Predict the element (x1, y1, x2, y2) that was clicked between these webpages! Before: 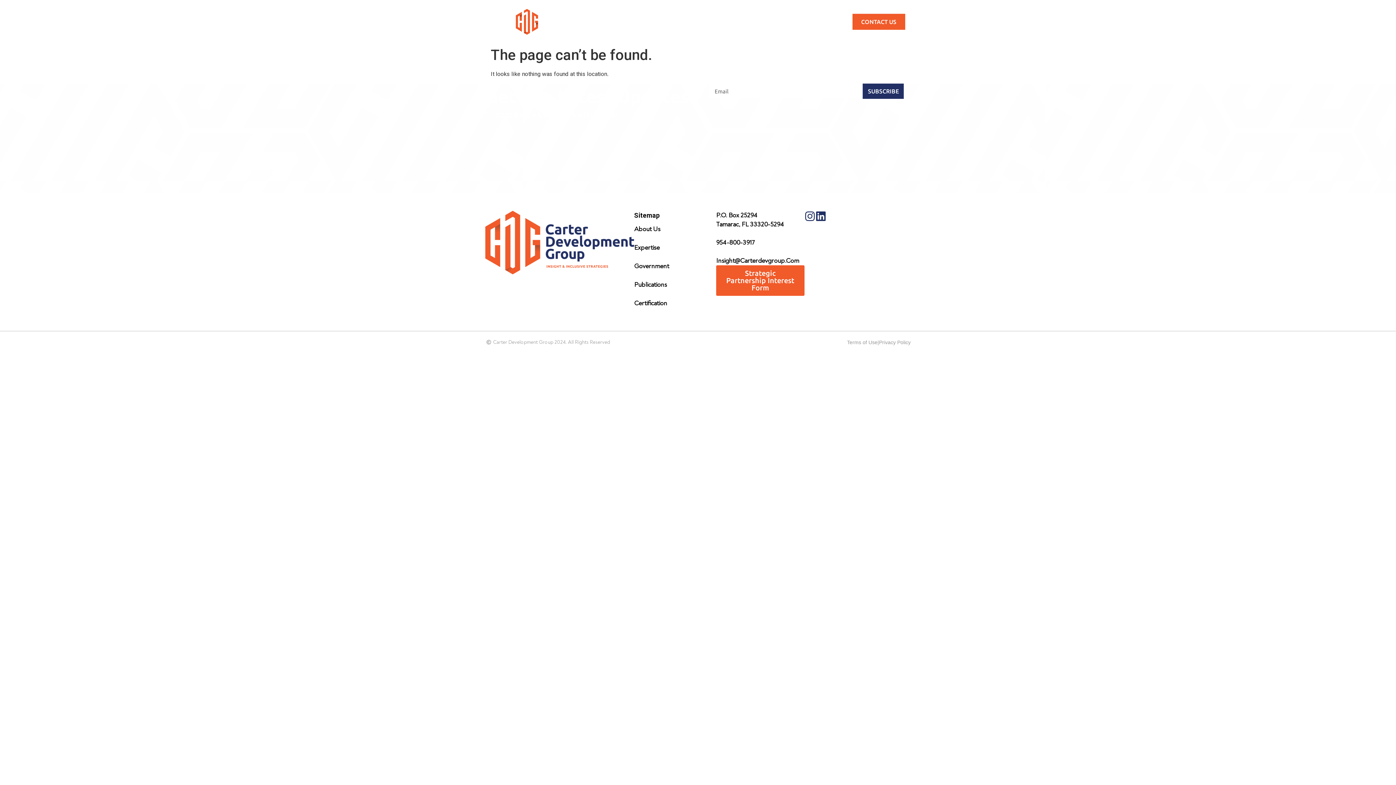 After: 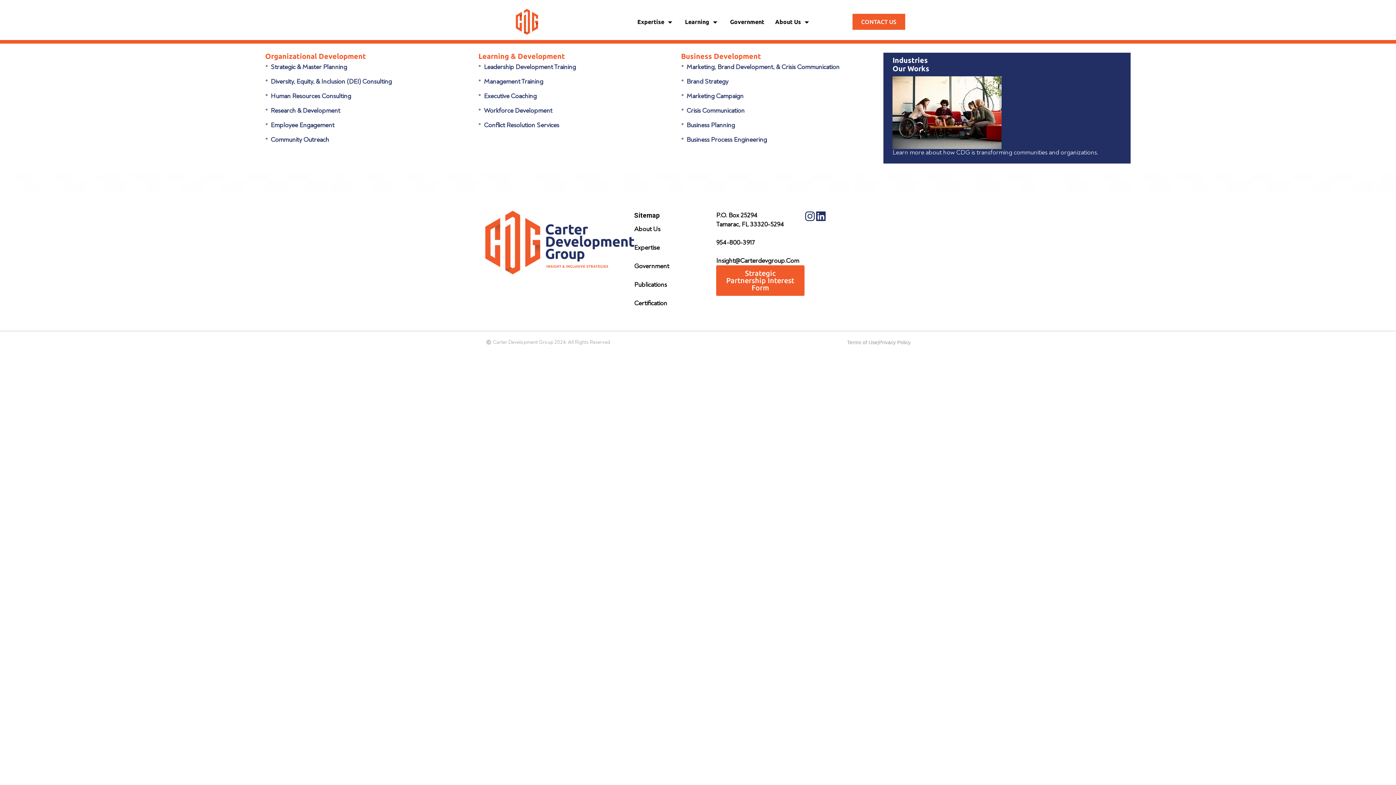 Action: bbox: (632, 7, 679, 36) label: Expertise